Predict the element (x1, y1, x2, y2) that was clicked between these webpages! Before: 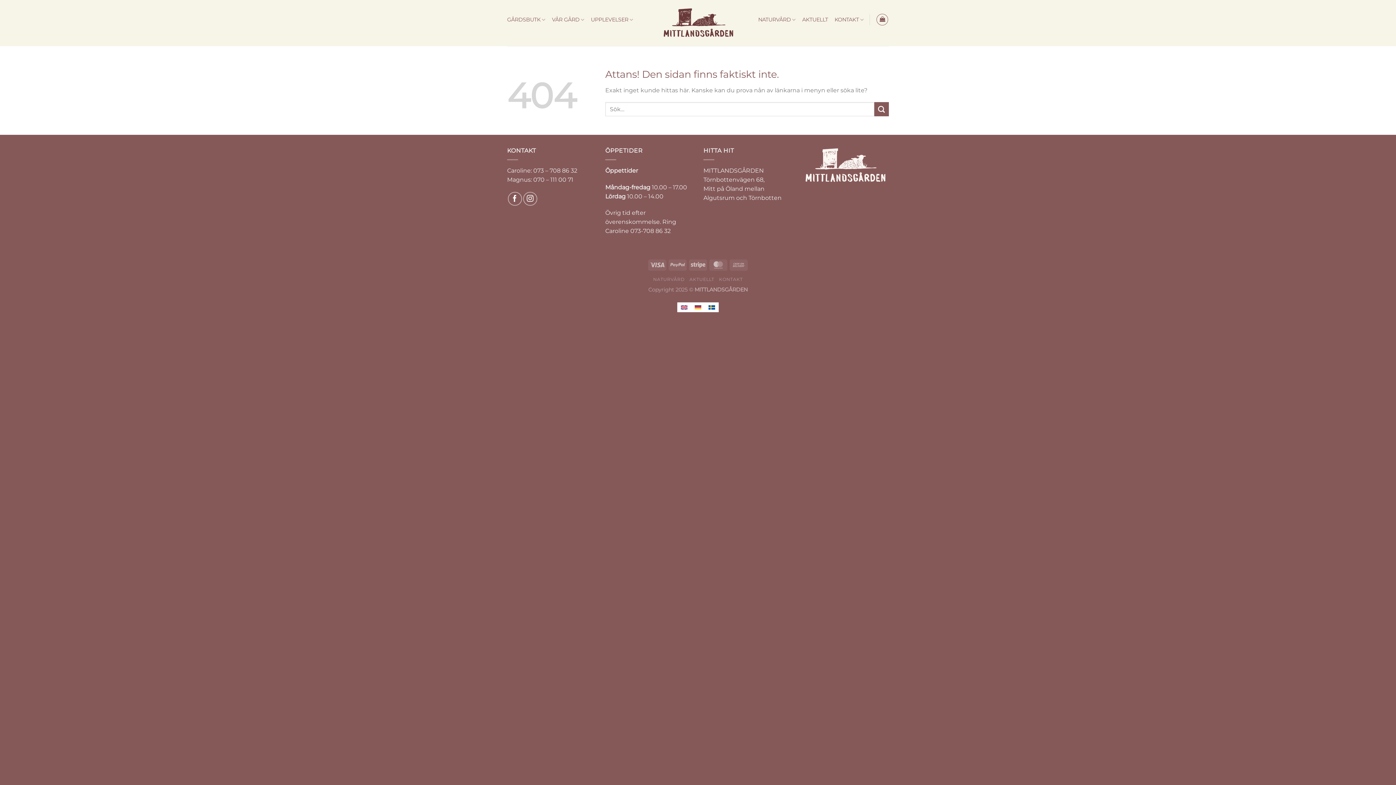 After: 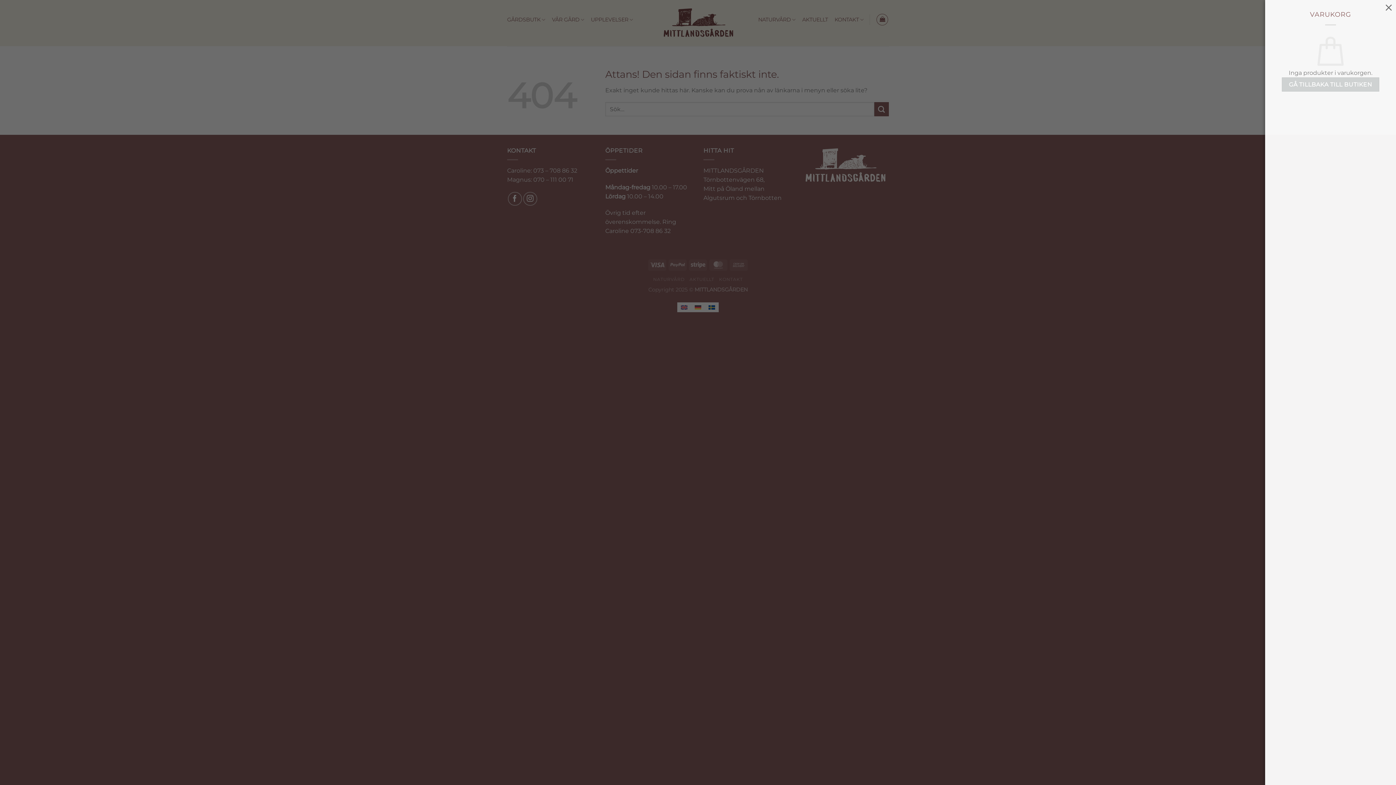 Action: bbox: (876, 13, 888, 25)